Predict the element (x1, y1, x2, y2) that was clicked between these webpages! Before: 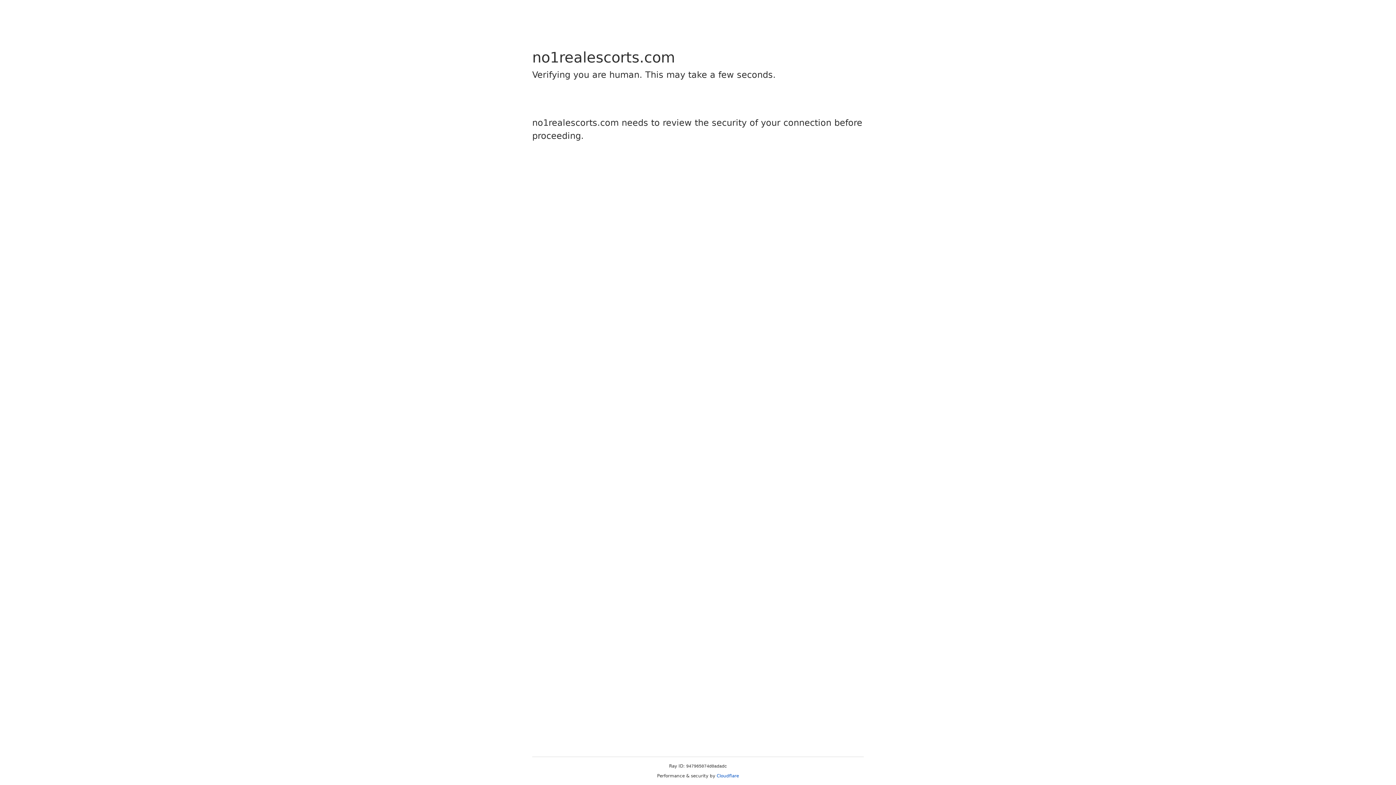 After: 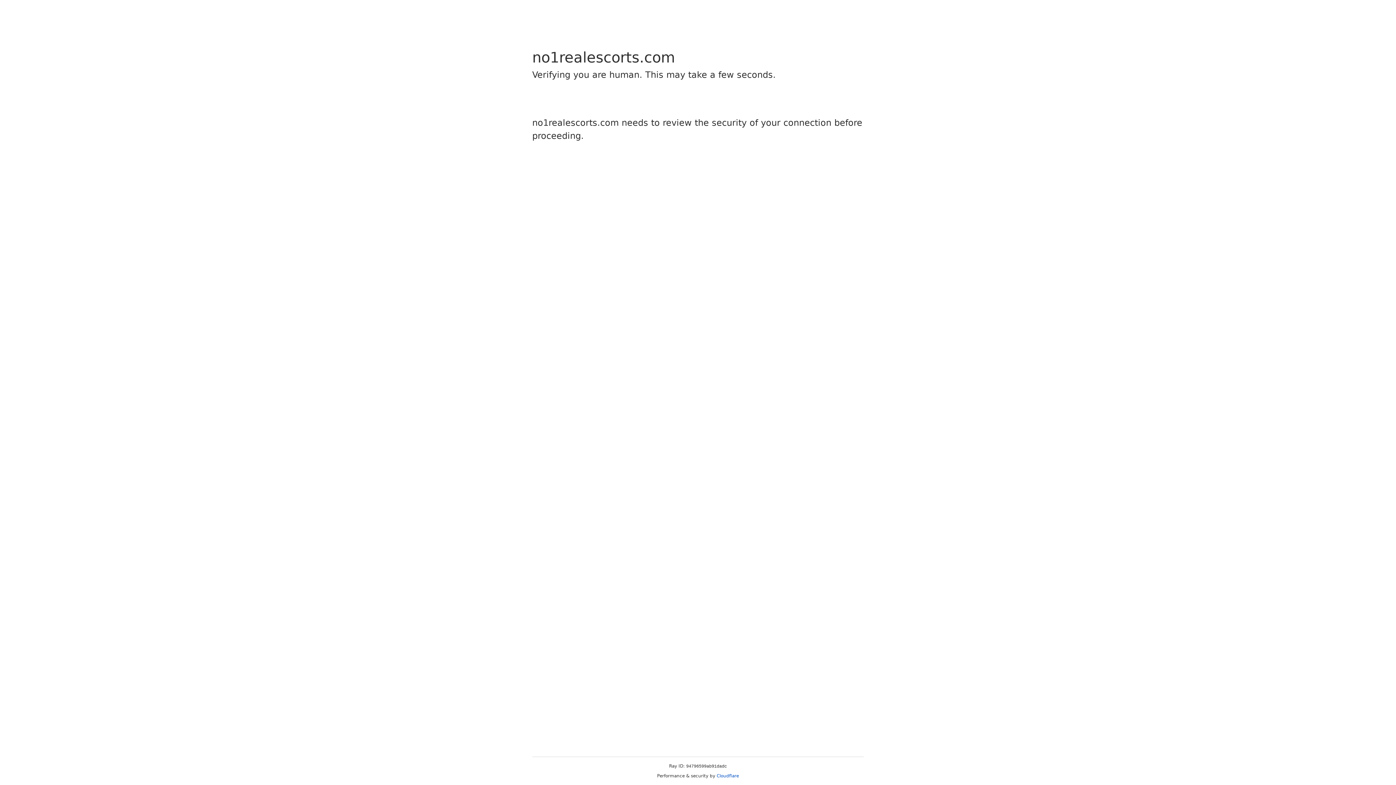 Action: label: Cloudflare bbox: (716, 773, 739, 778)